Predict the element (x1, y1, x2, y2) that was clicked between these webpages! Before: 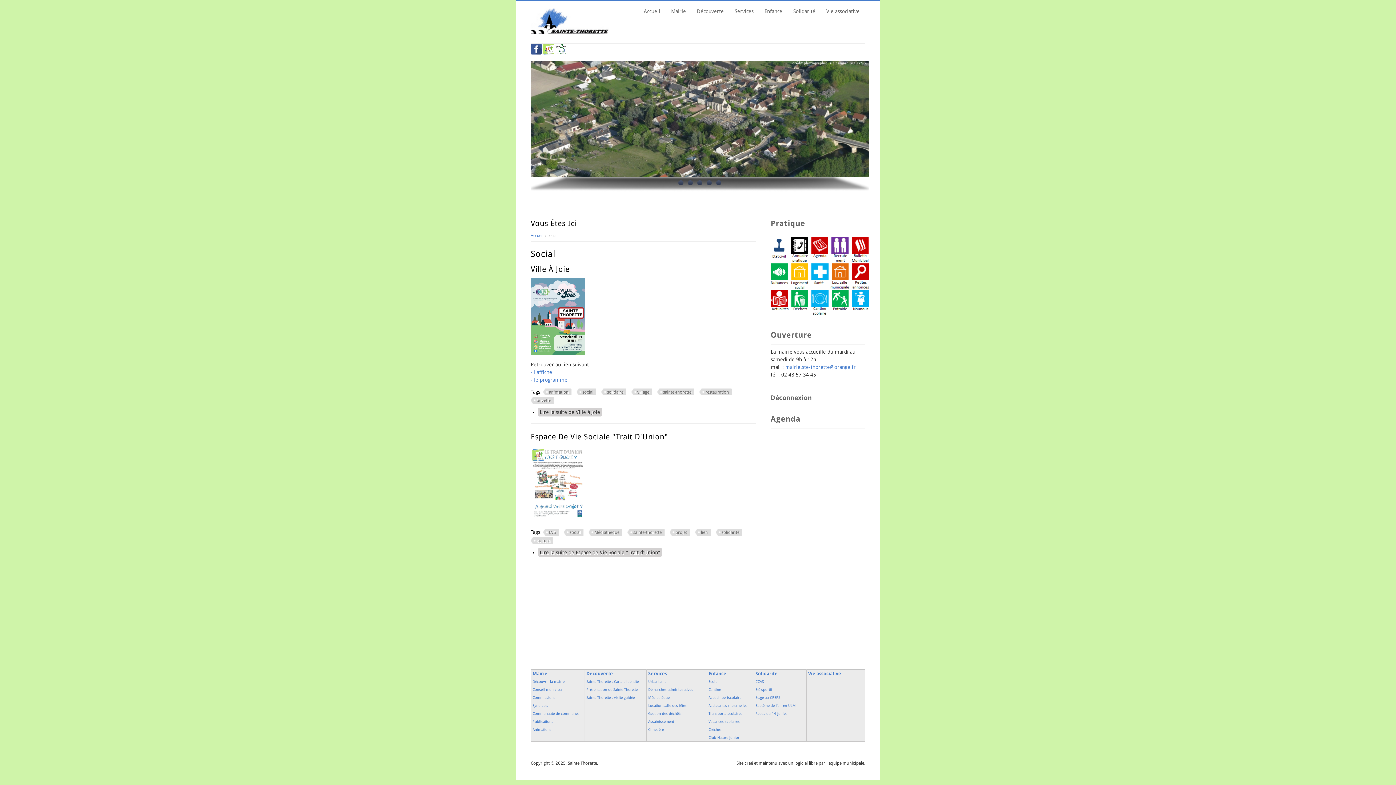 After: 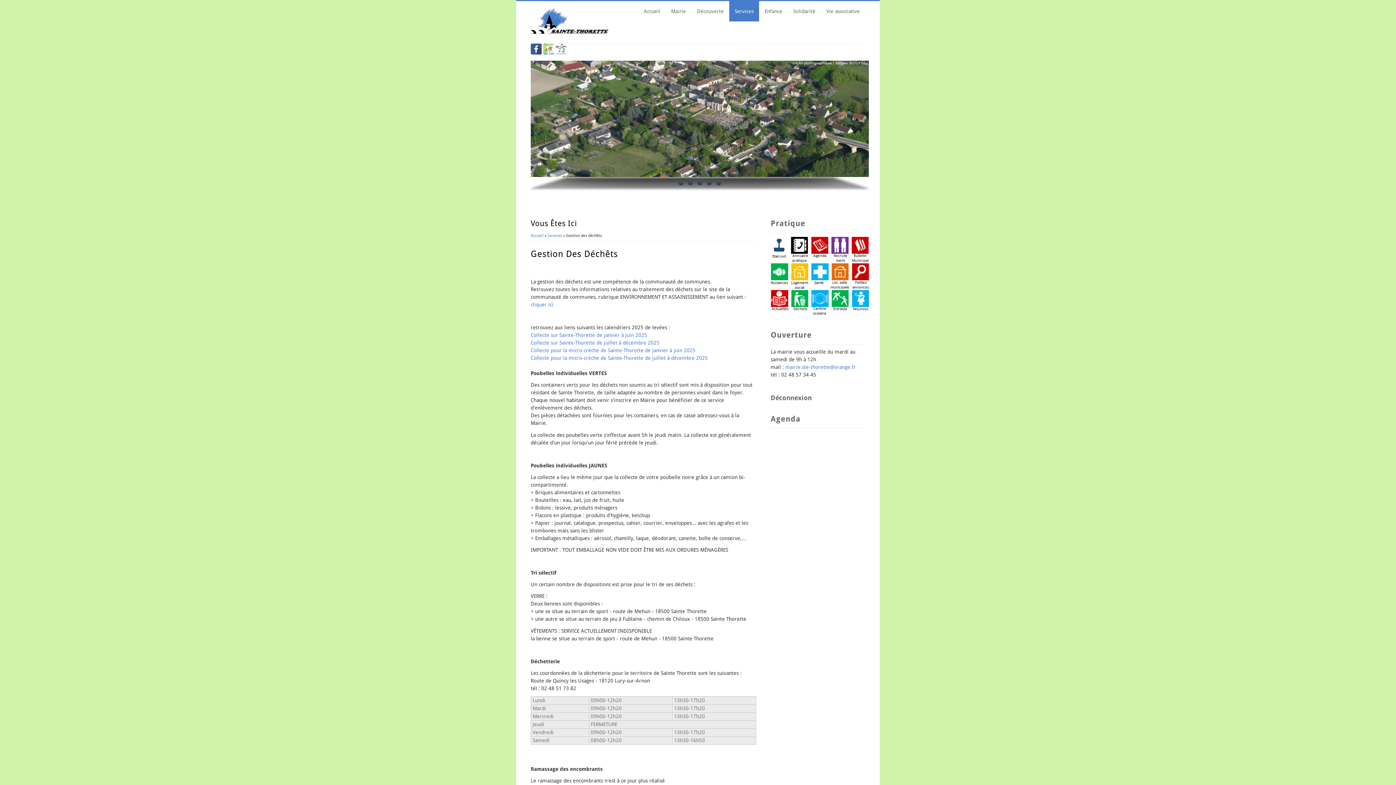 Action: bbox: (648, 710, 681, 716) label: Gestion des déchêts